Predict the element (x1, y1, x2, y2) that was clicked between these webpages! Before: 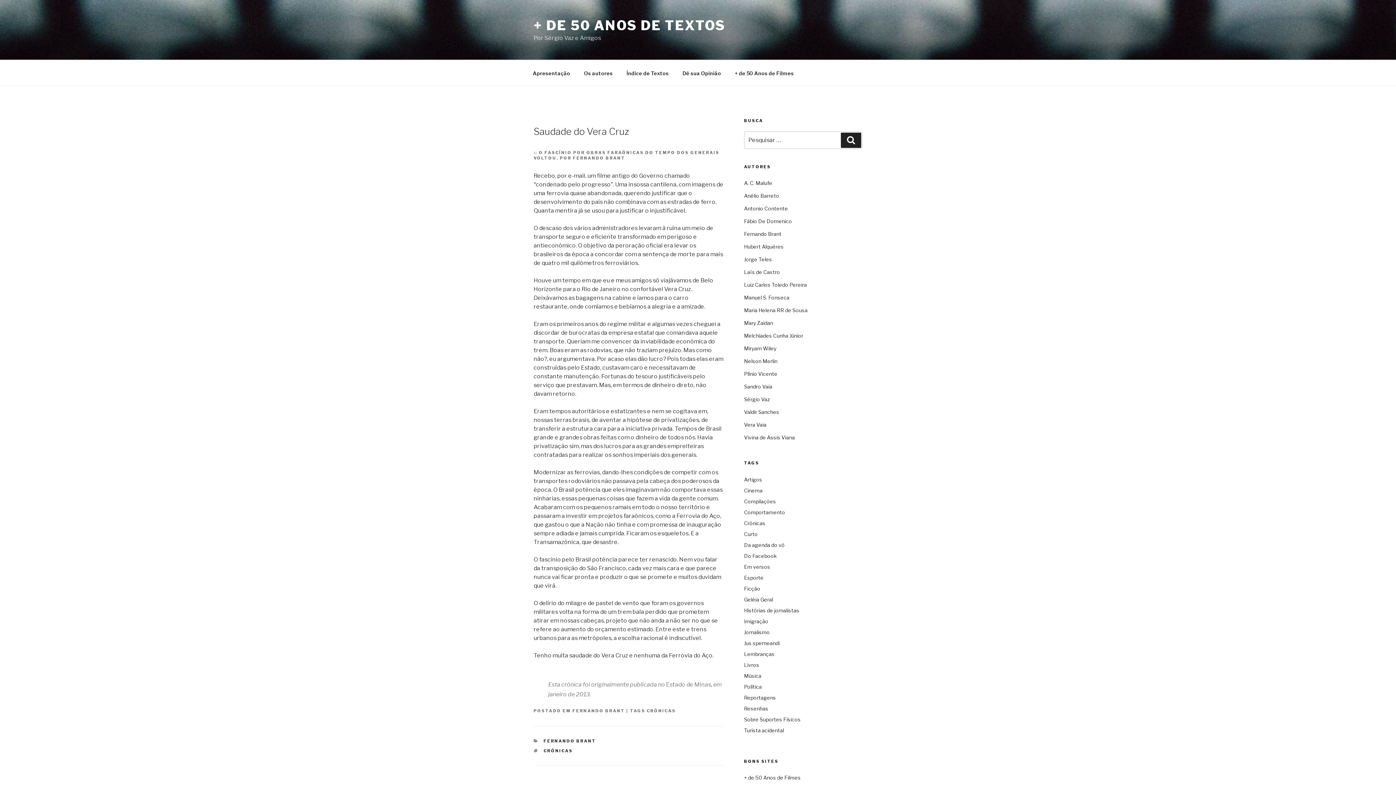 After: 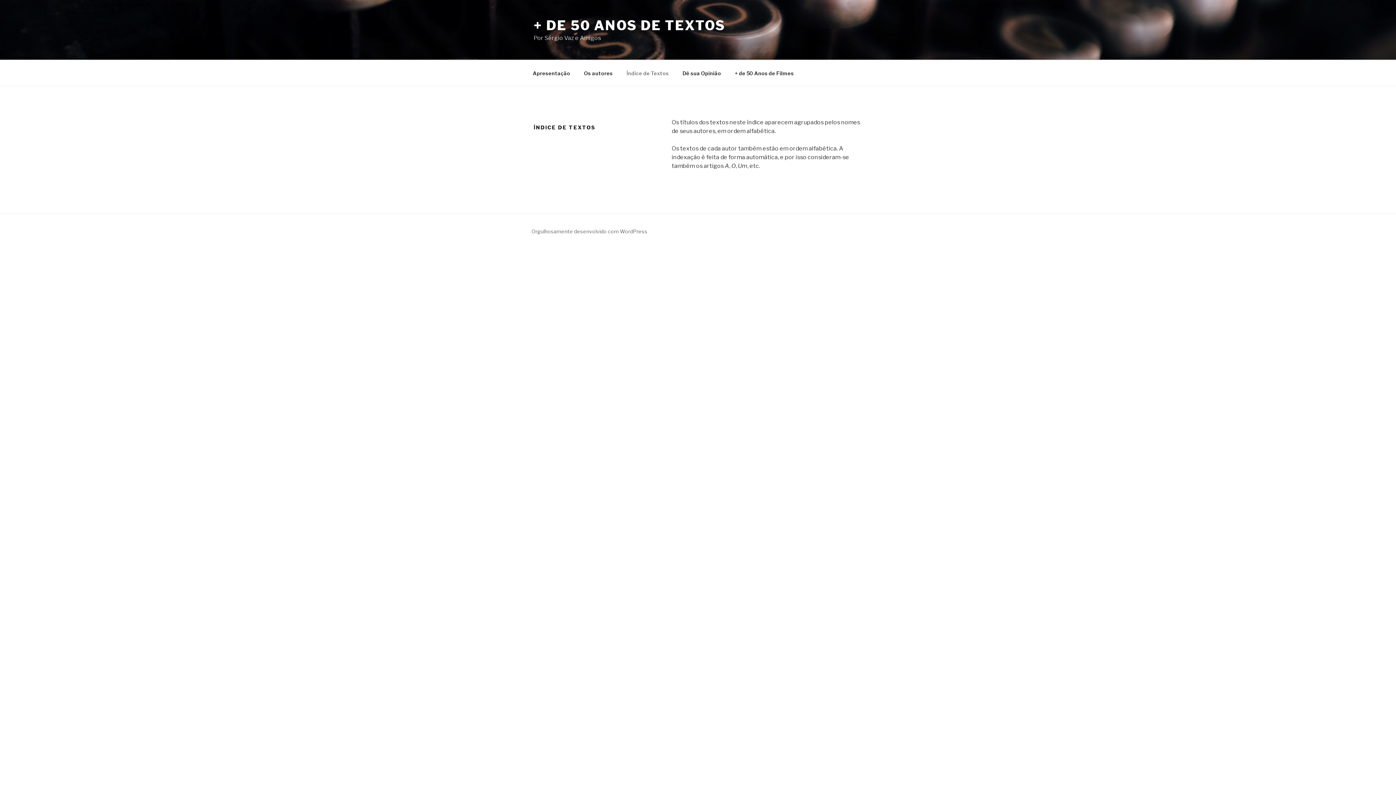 Action: bbox: (620, 64, 675, 82) label: Índice de Textos